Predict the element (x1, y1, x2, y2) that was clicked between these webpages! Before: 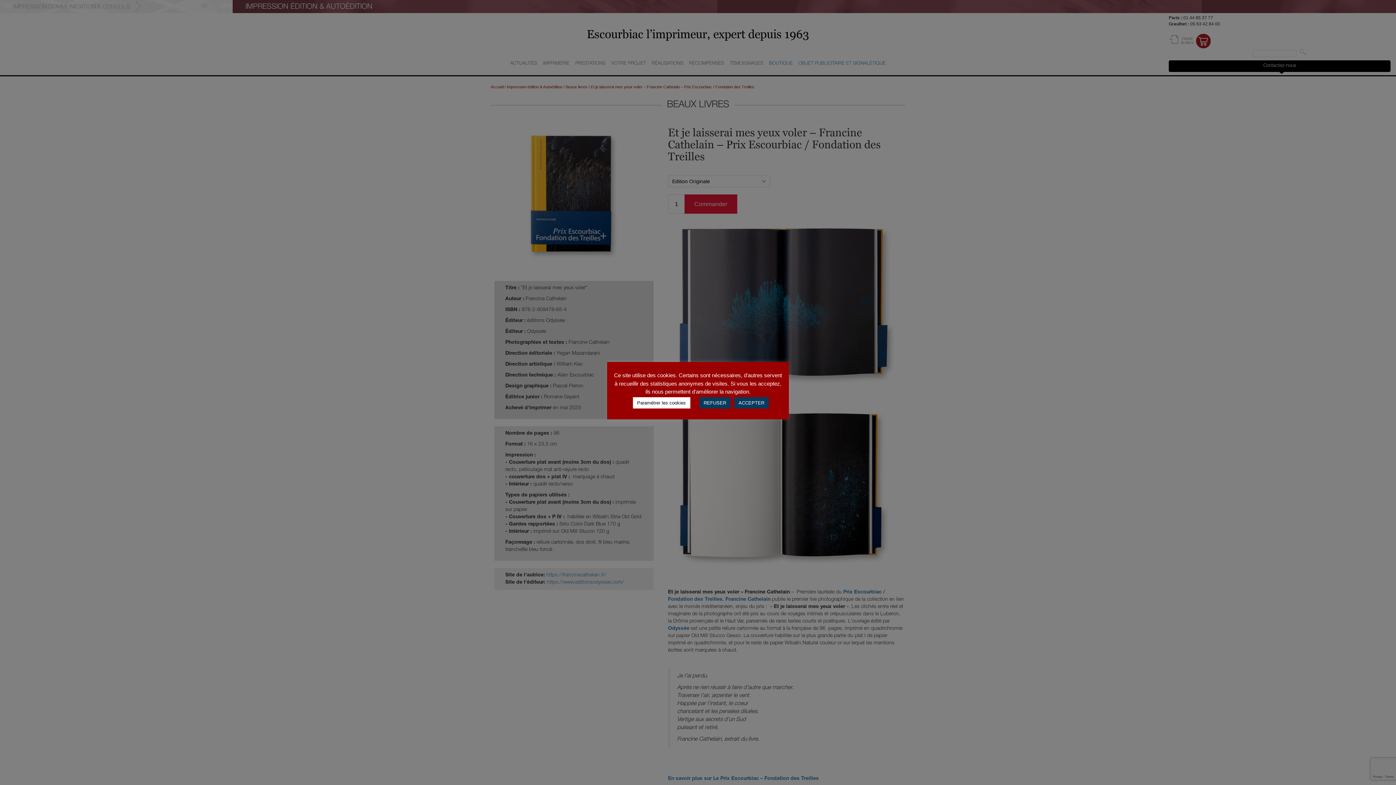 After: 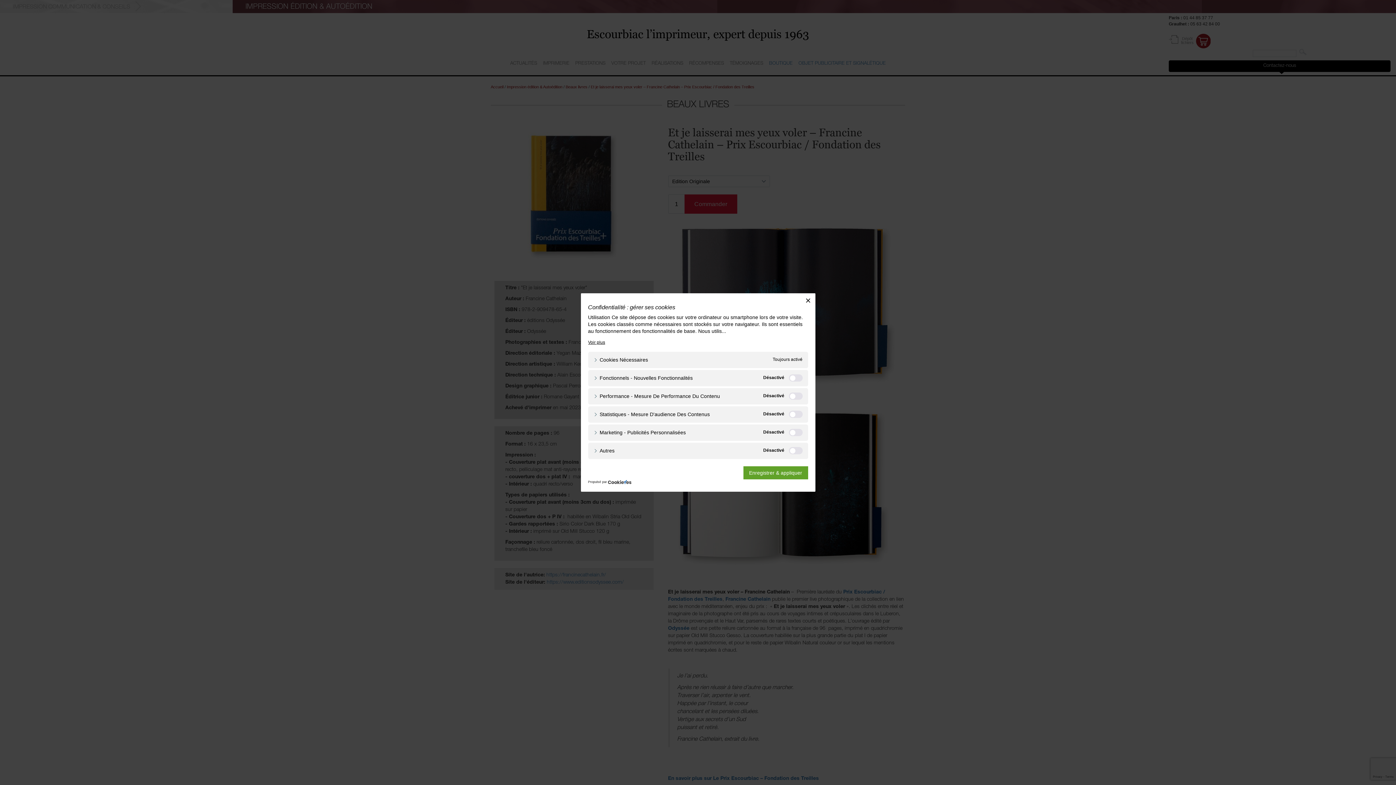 Action: bbox: (632, 397, 690, 408) label: Paramétrer les cookies